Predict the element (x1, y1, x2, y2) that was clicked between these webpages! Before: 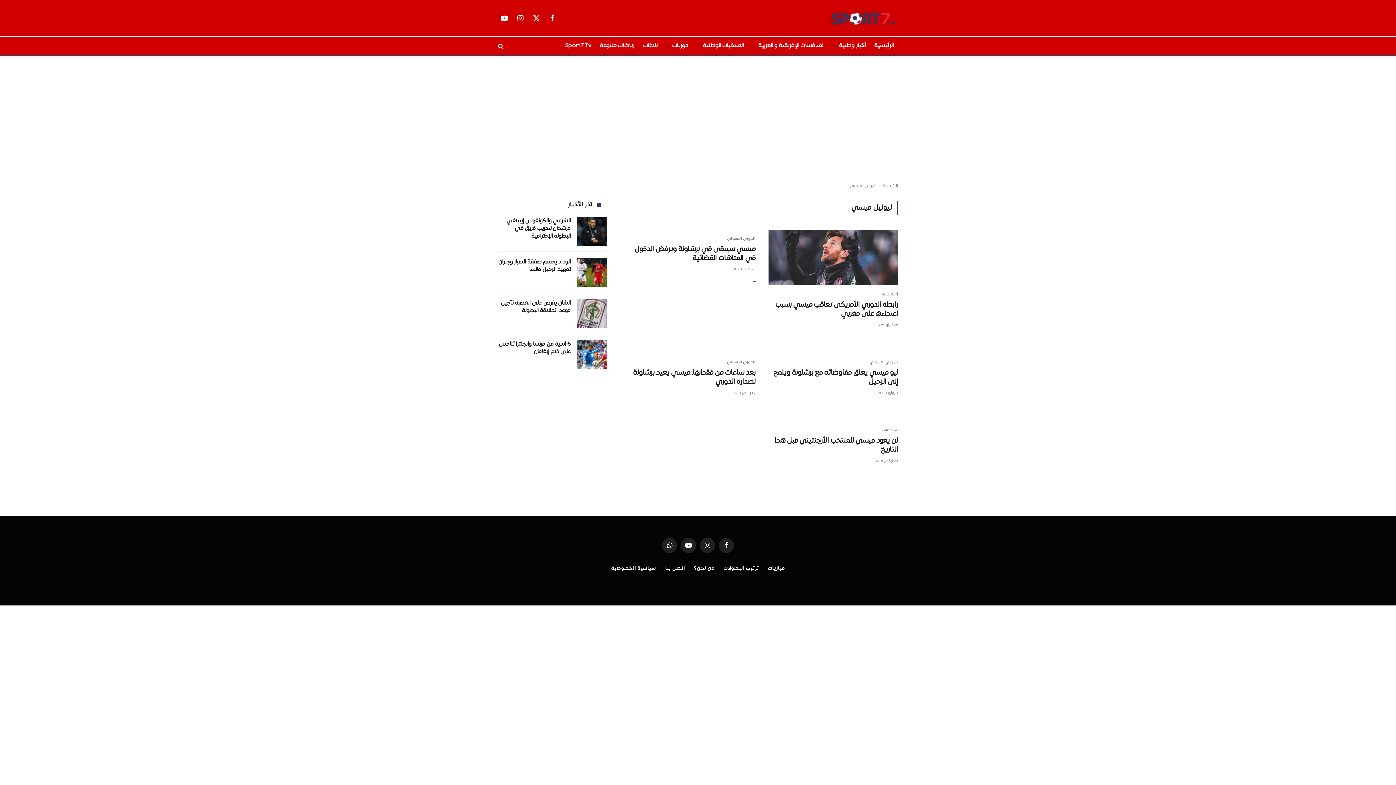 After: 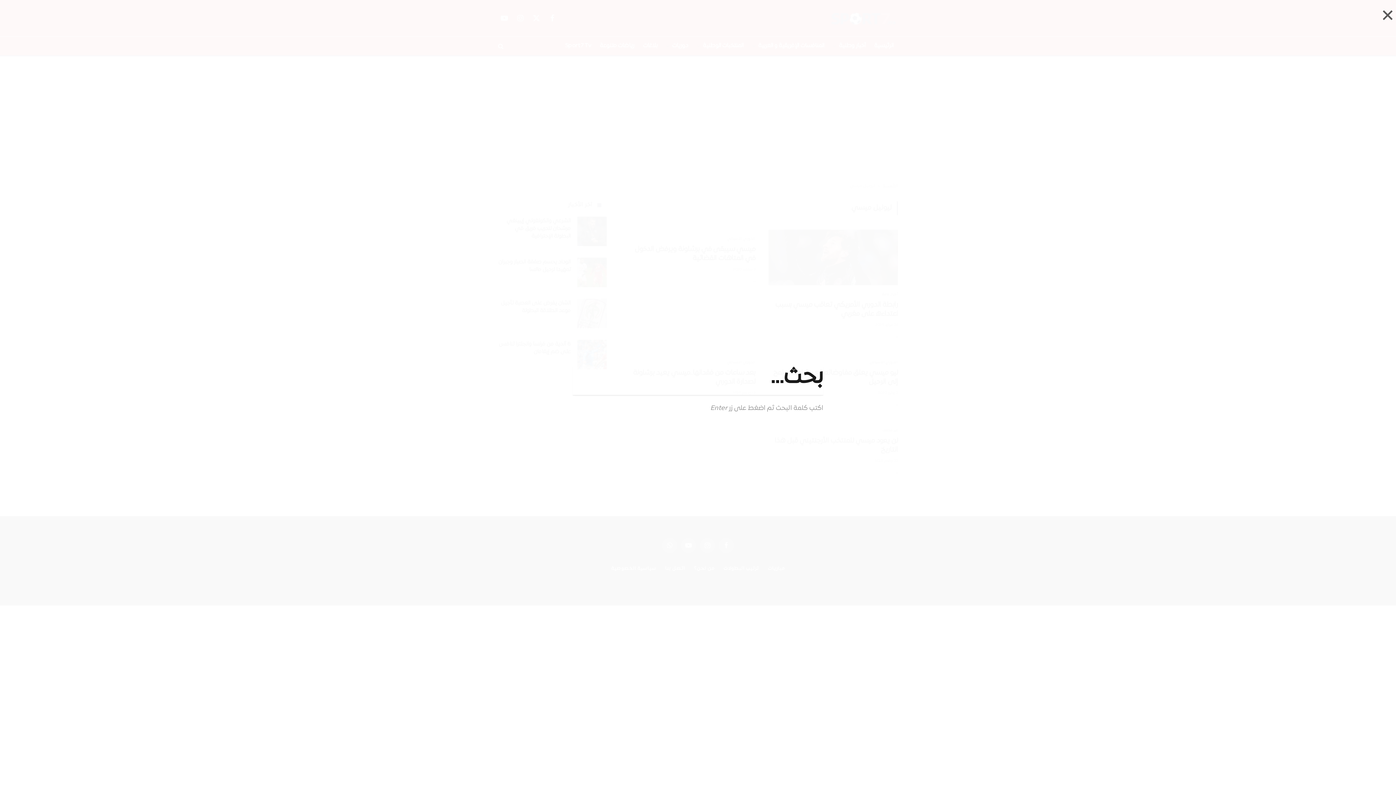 Action: bbox: (498, 37, 505, 54)